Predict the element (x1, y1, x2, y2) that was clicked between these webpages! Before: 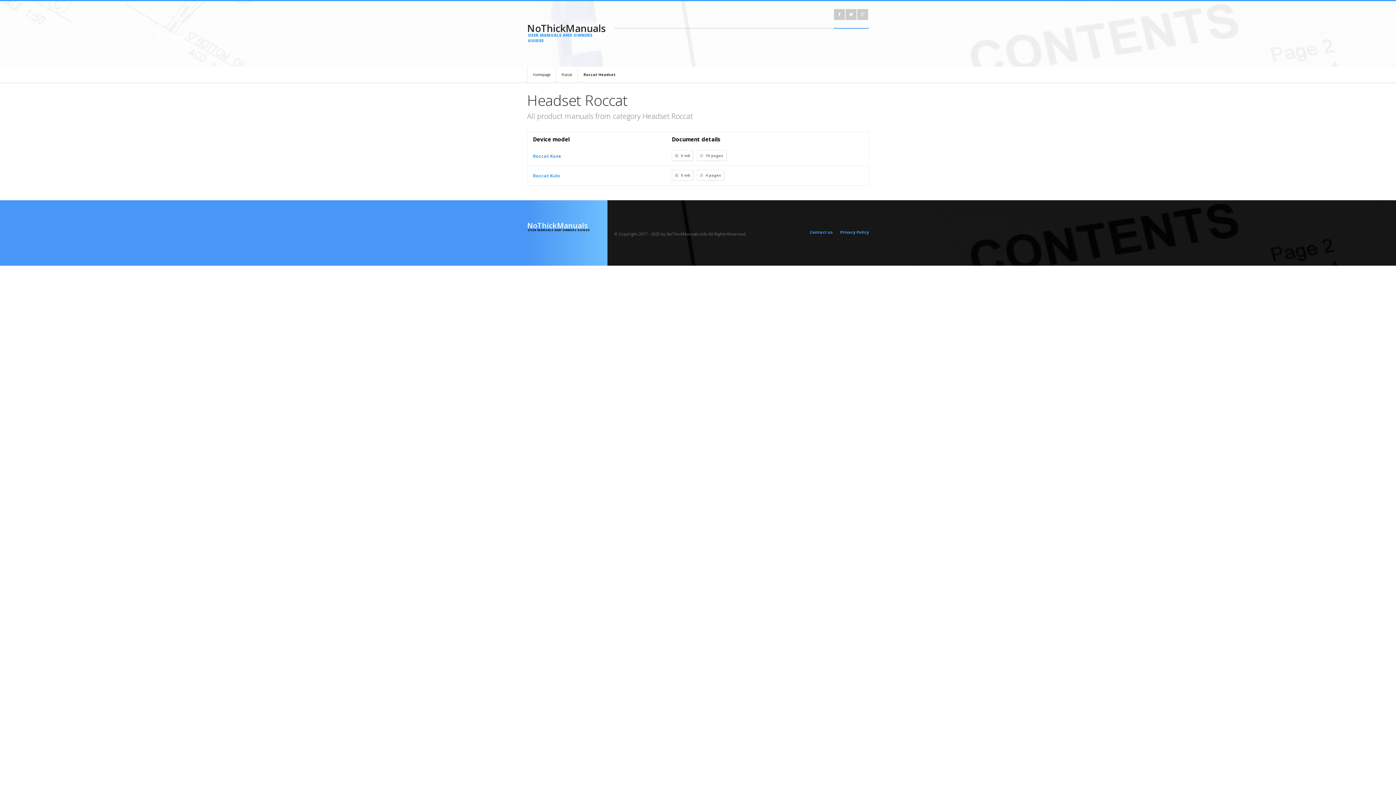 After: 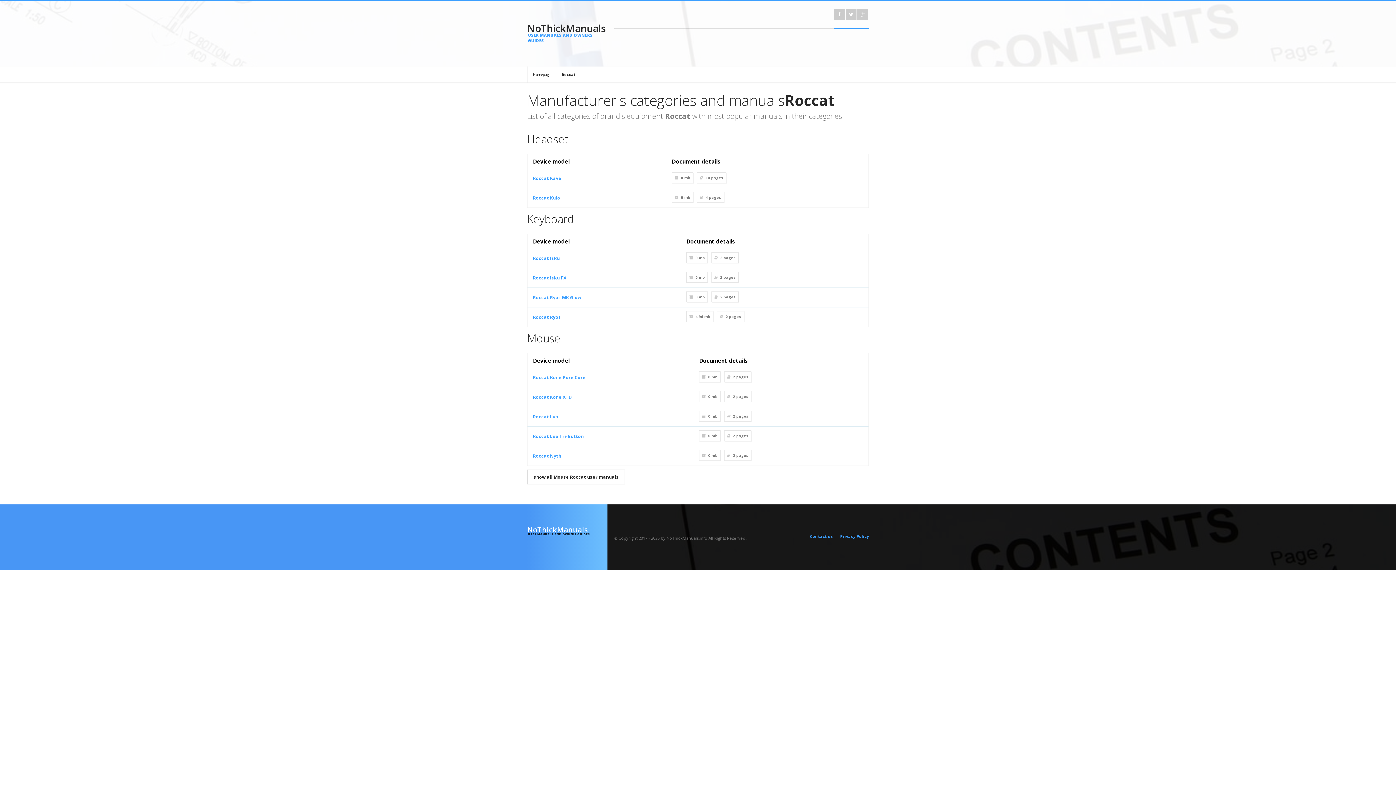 Action: bbox: (556, 66, 577, 82) label: Roccat